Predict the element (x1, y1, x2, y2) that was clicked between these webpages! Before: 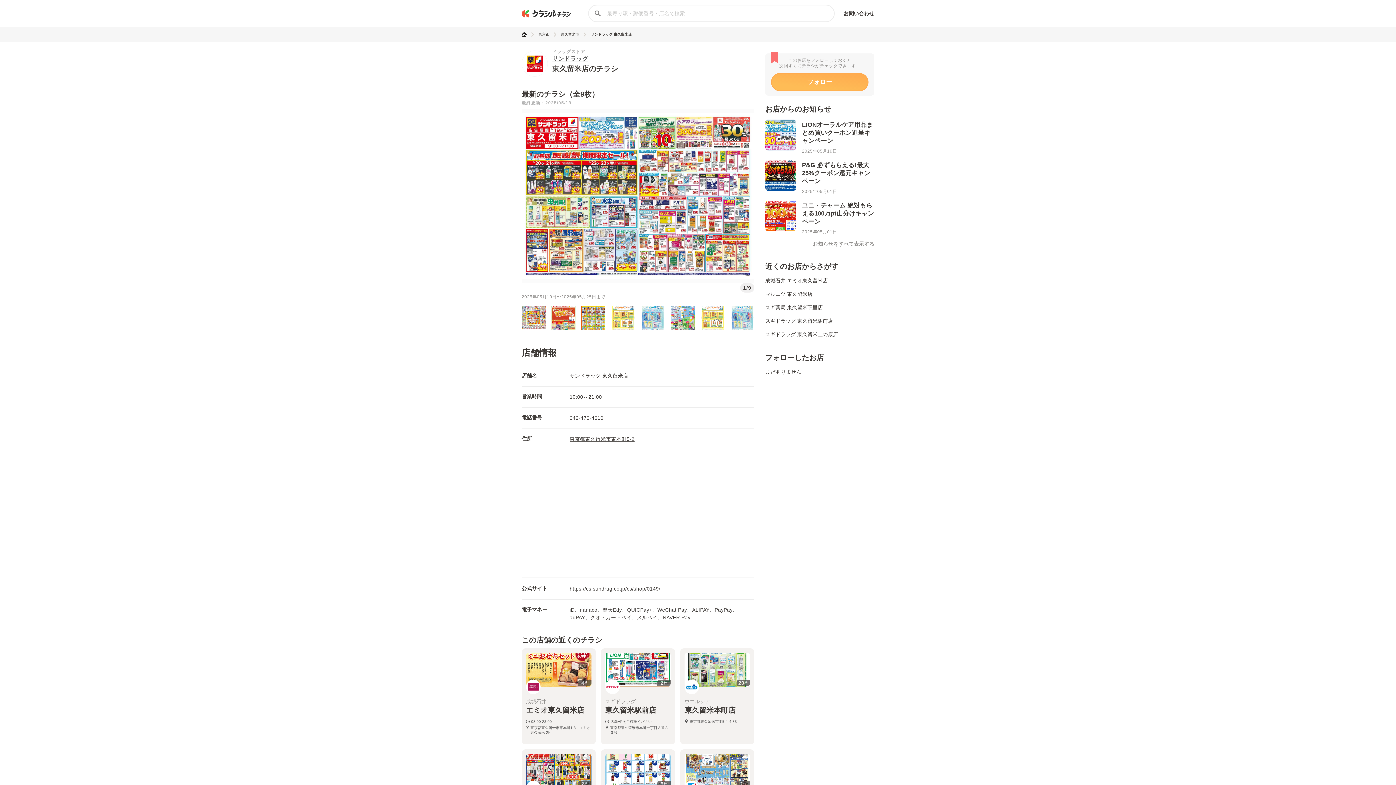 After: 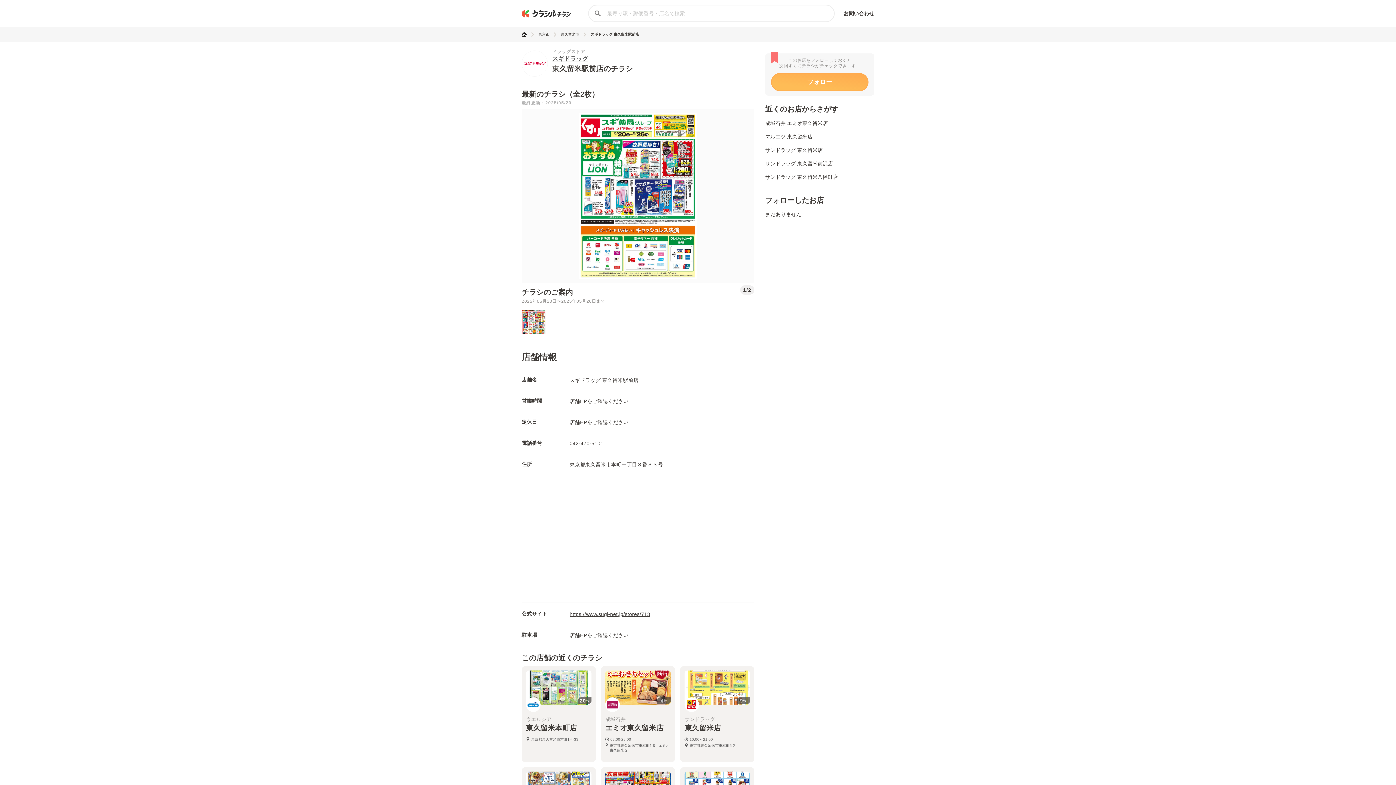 Action: label: 2
枚
スギドラッグ
東久留米駅前店
店舗HPをご確認ください
東京都東久留米市本町一丁目３番３３号 bbox: (601, 648, 675, 744)